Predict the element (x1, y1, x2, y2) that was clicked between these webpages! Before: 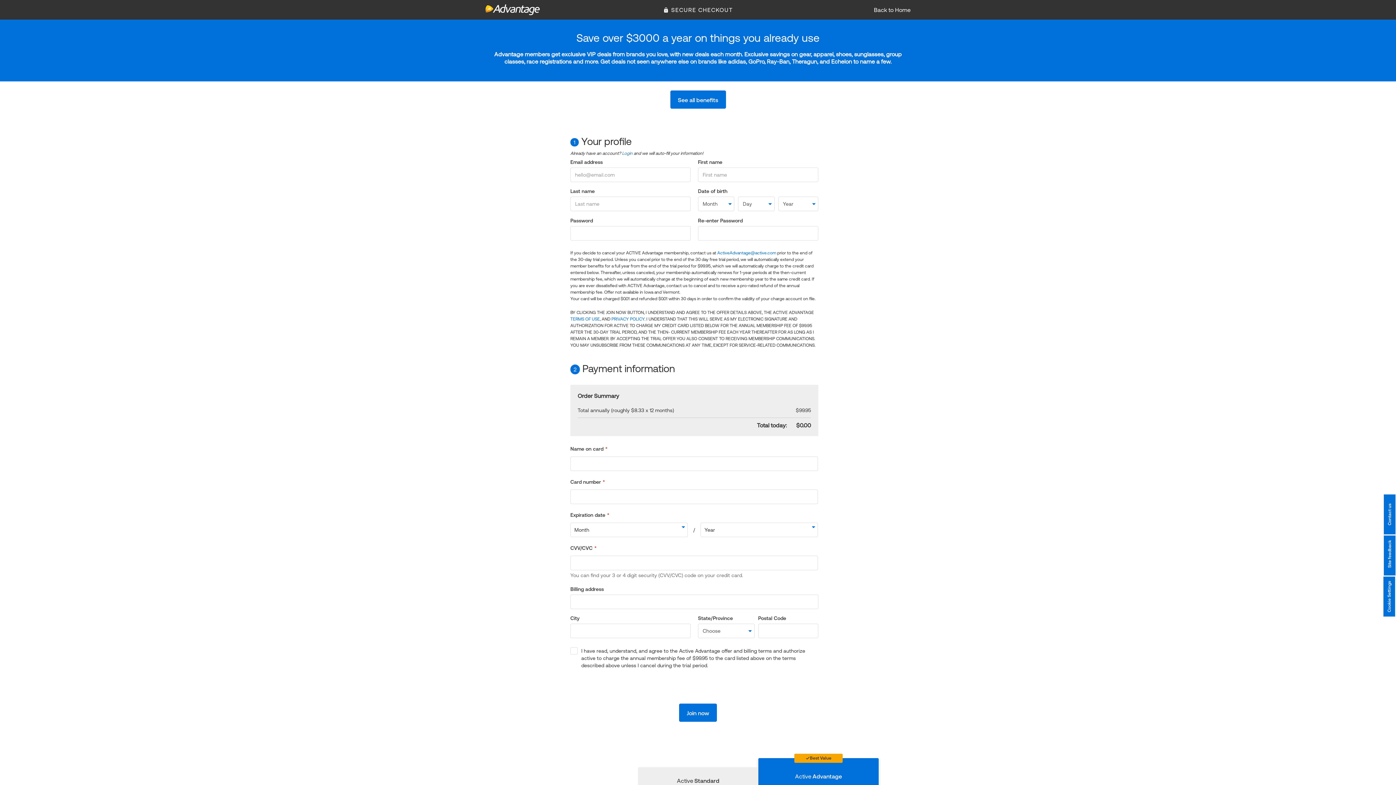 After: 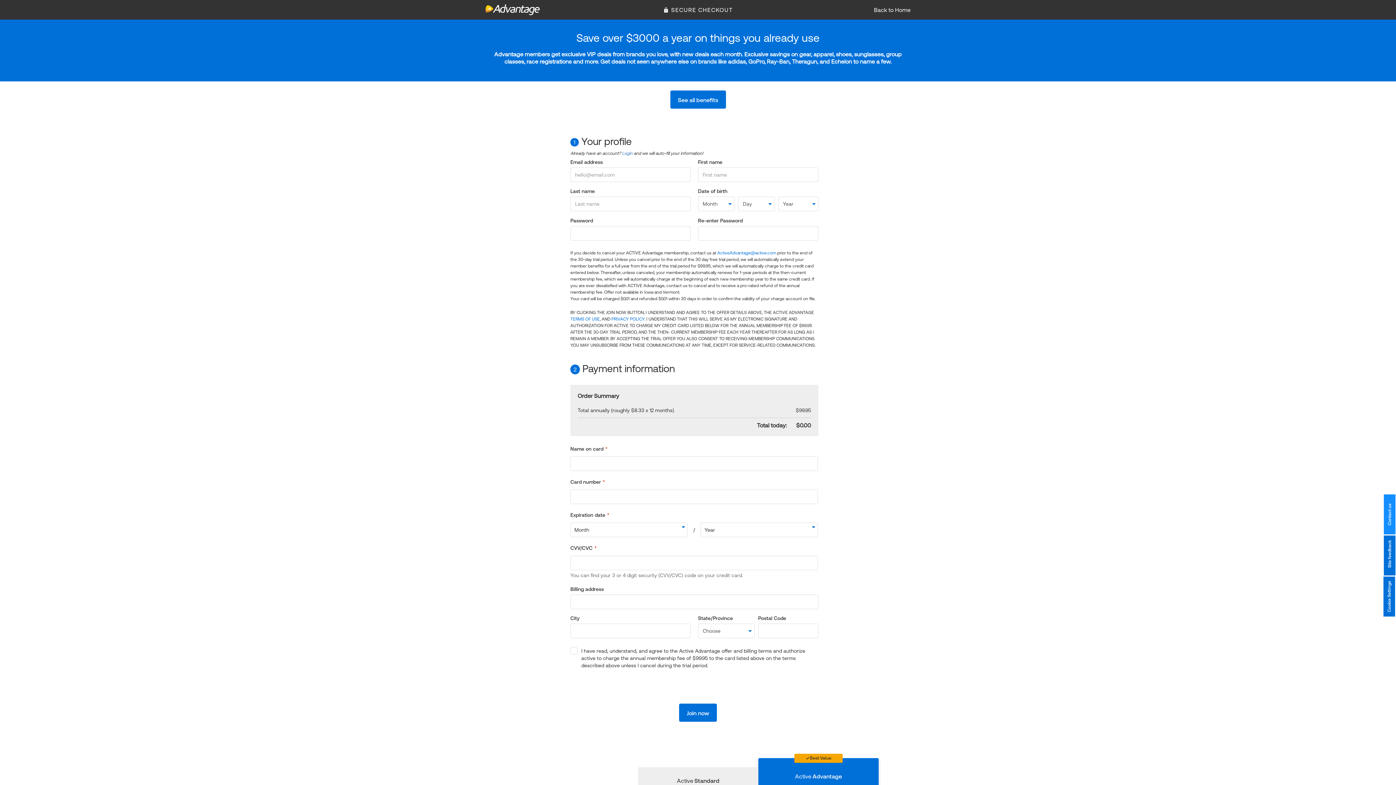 Action: label: Contact us bbox: (1384, 494, 1395, 534)